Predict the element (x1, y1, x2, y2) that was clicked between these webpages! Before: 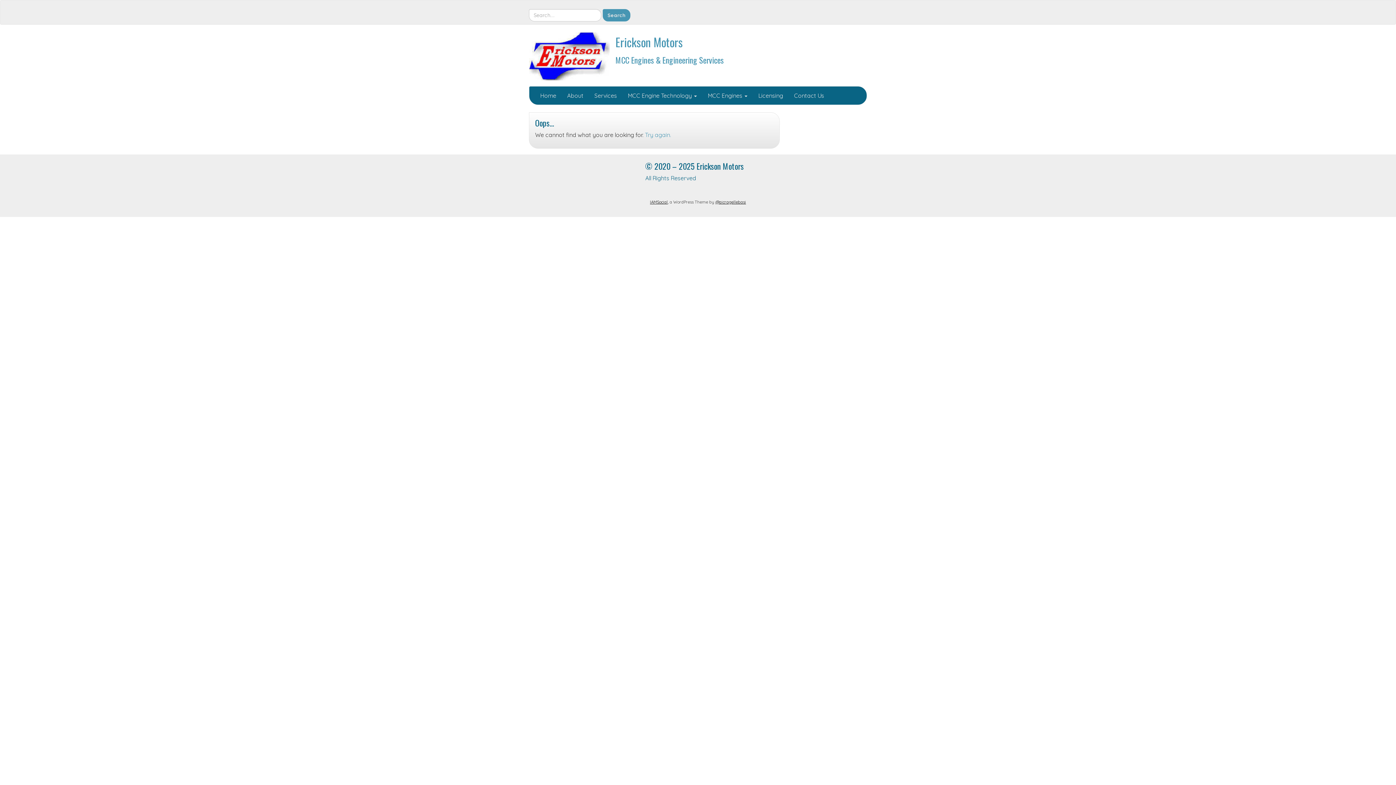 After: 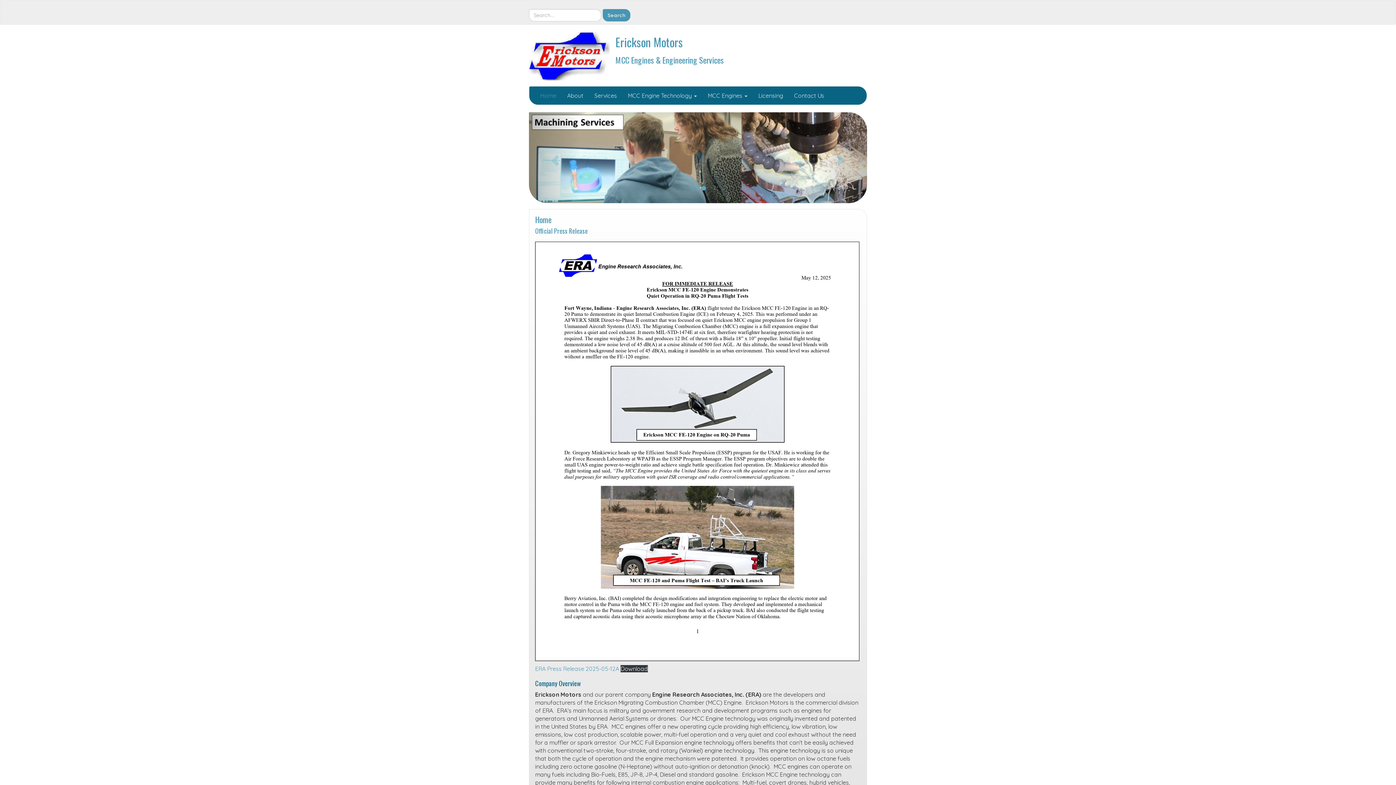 Action: label: MCC Engines & Engineering Services bbox: (615, 53, 724, 65)